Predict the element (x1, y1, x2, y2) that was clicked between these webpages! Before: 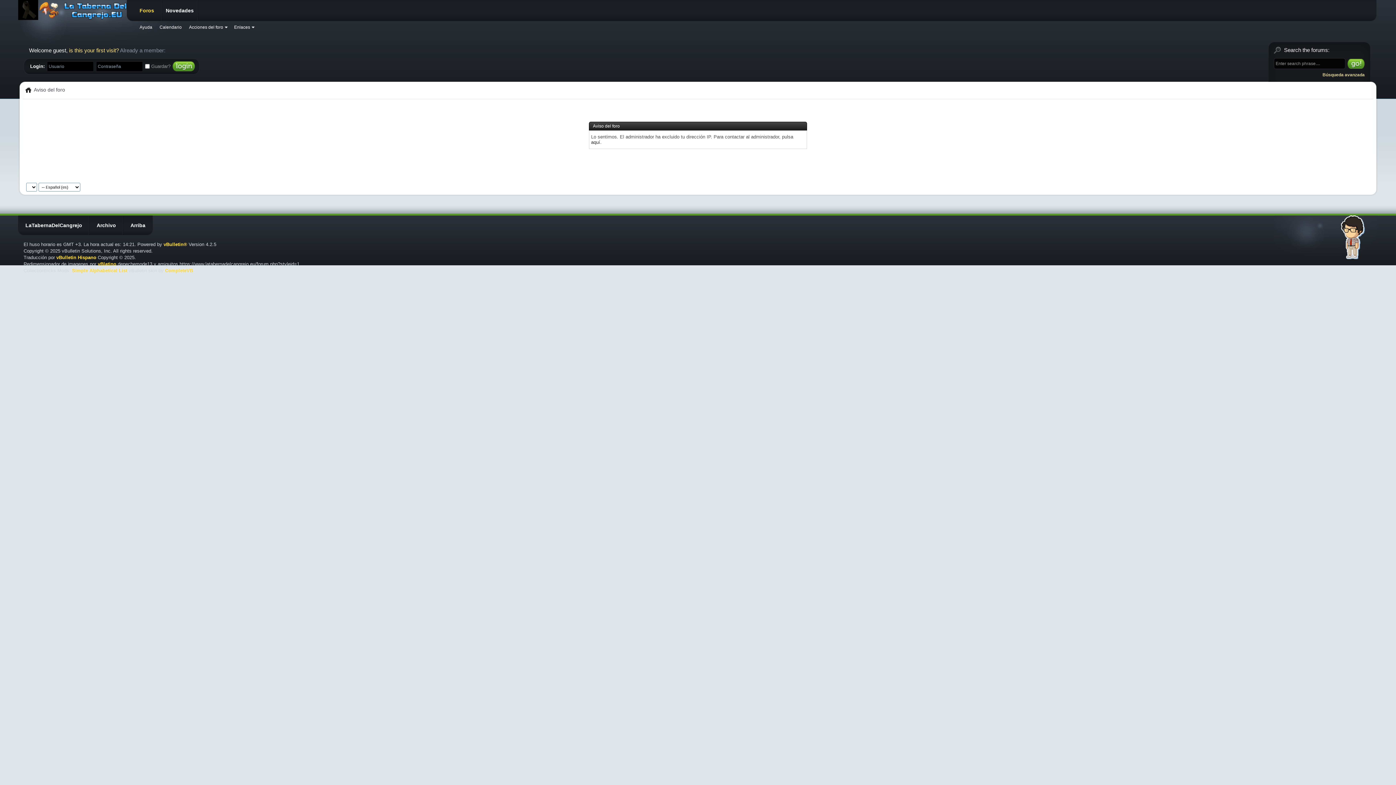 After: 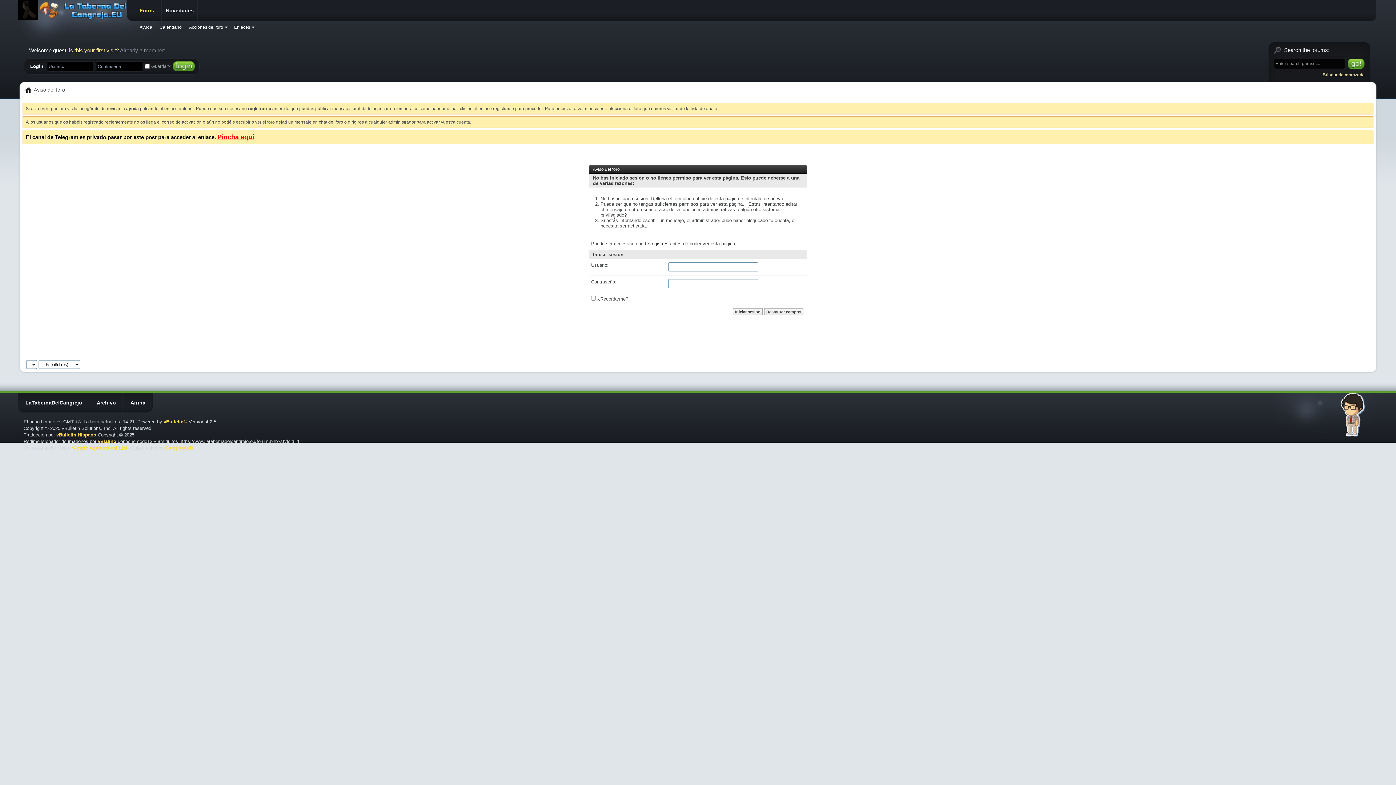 Action: label: Calendario bbox: (157, 24, 183, 30)